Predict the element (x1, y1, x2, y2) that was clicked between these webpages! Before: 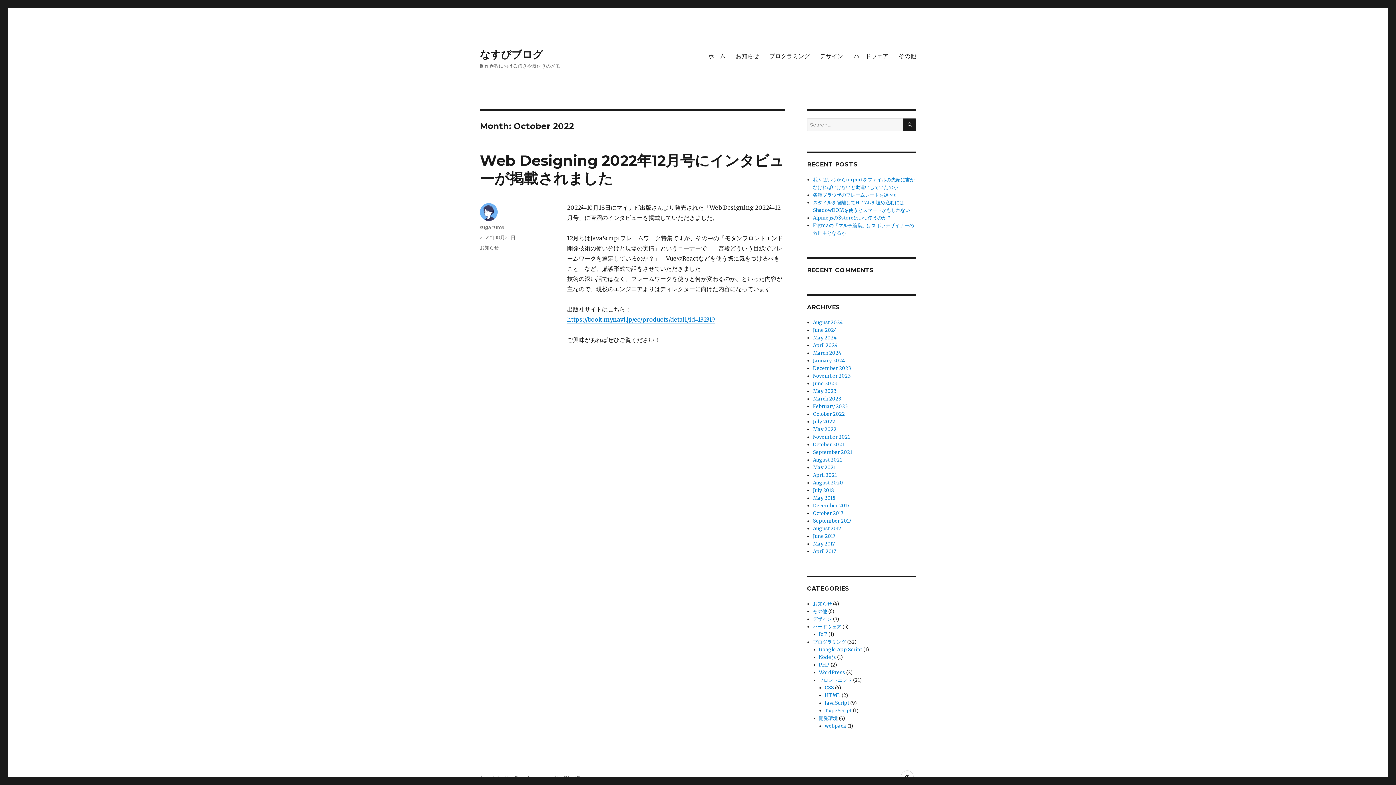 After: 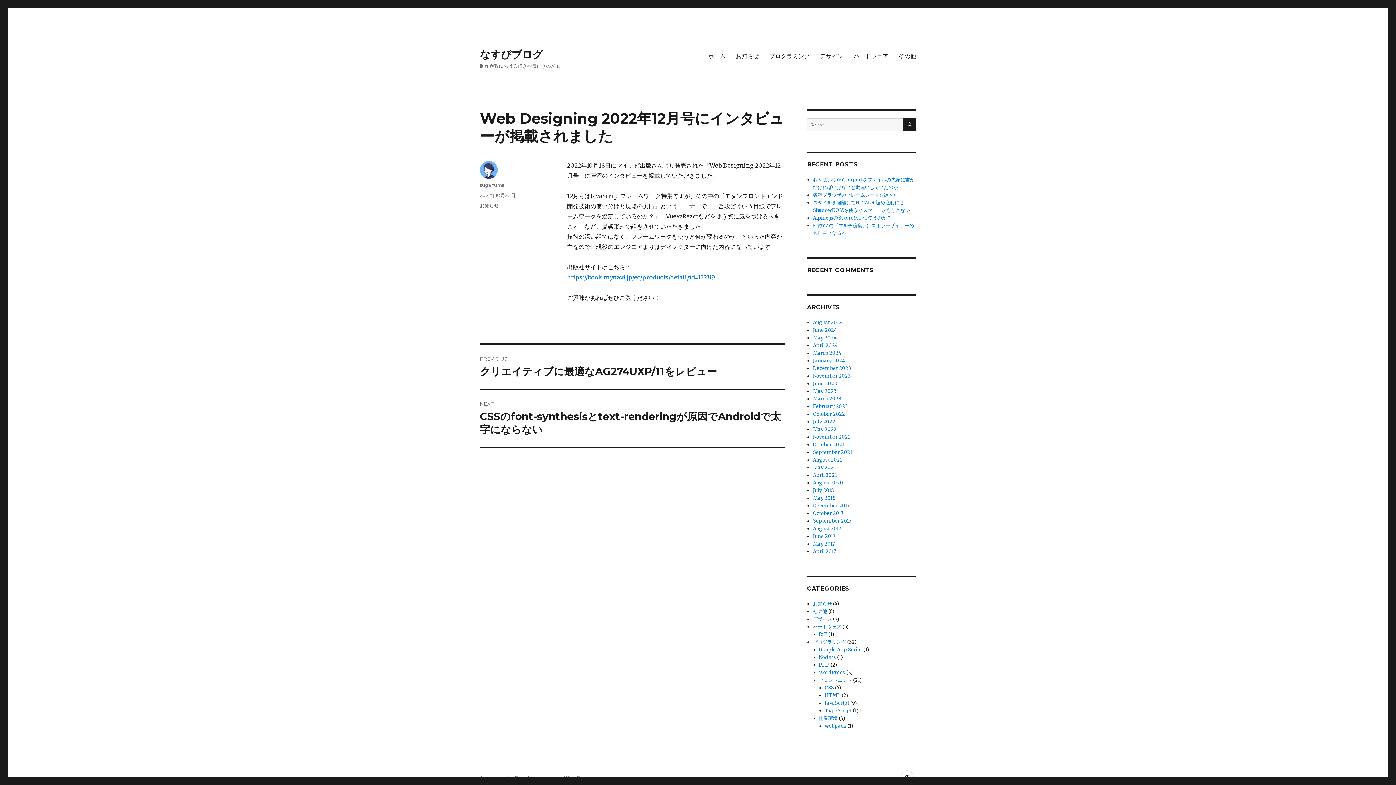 Action: label: 2022年10月20日 bbox: (480, 234, 515, 240)